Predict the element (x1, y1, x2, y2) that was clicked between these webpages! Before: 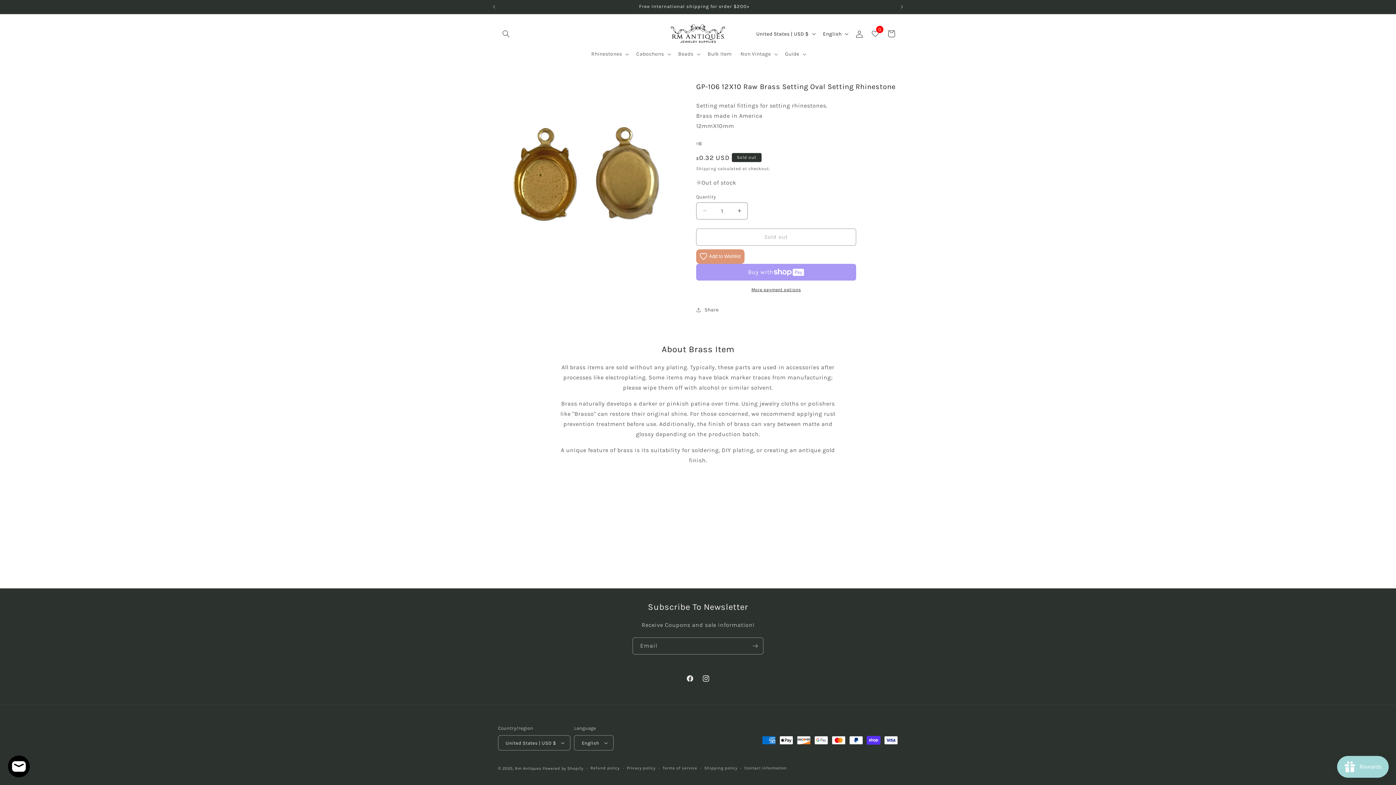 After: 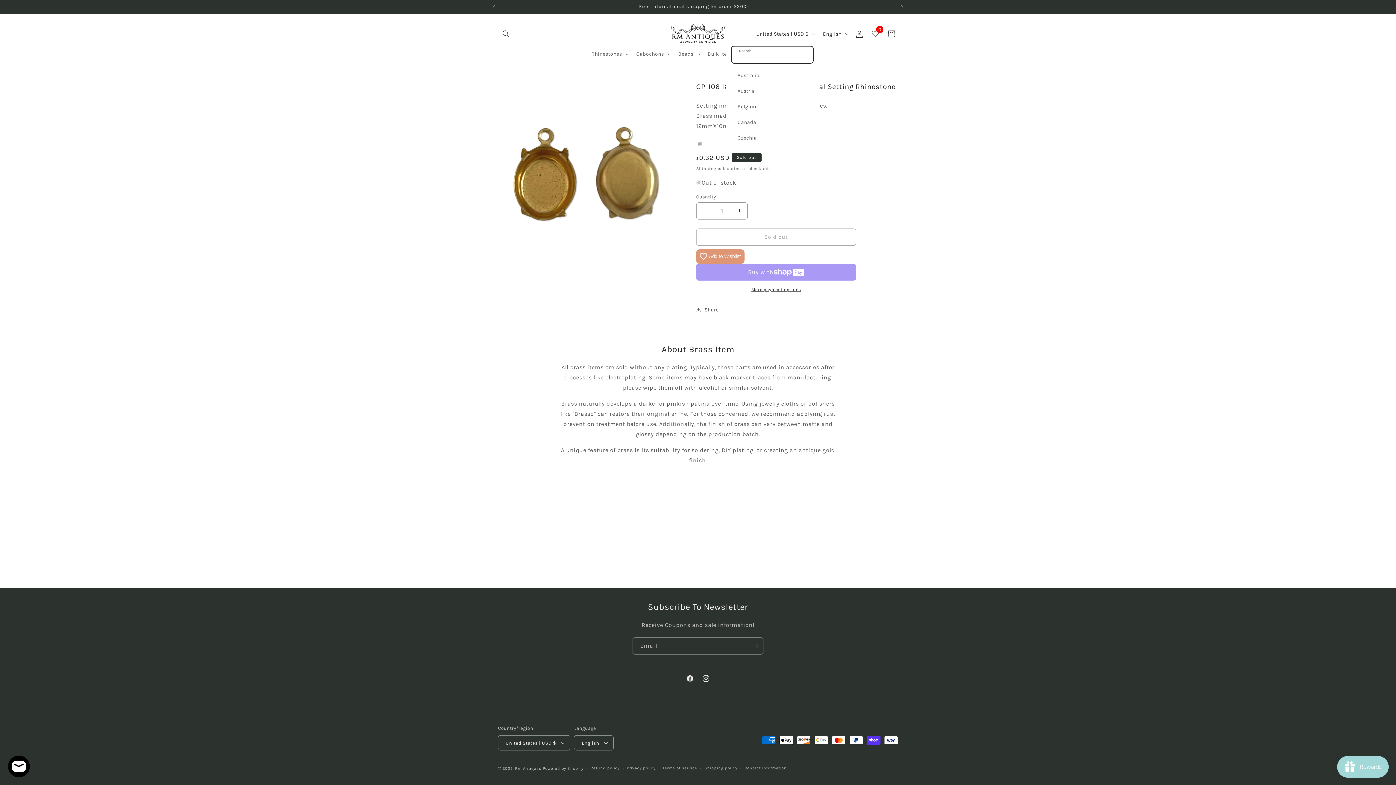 Action: label: United States | USD $ bbox: (752, 27, 818, 40)